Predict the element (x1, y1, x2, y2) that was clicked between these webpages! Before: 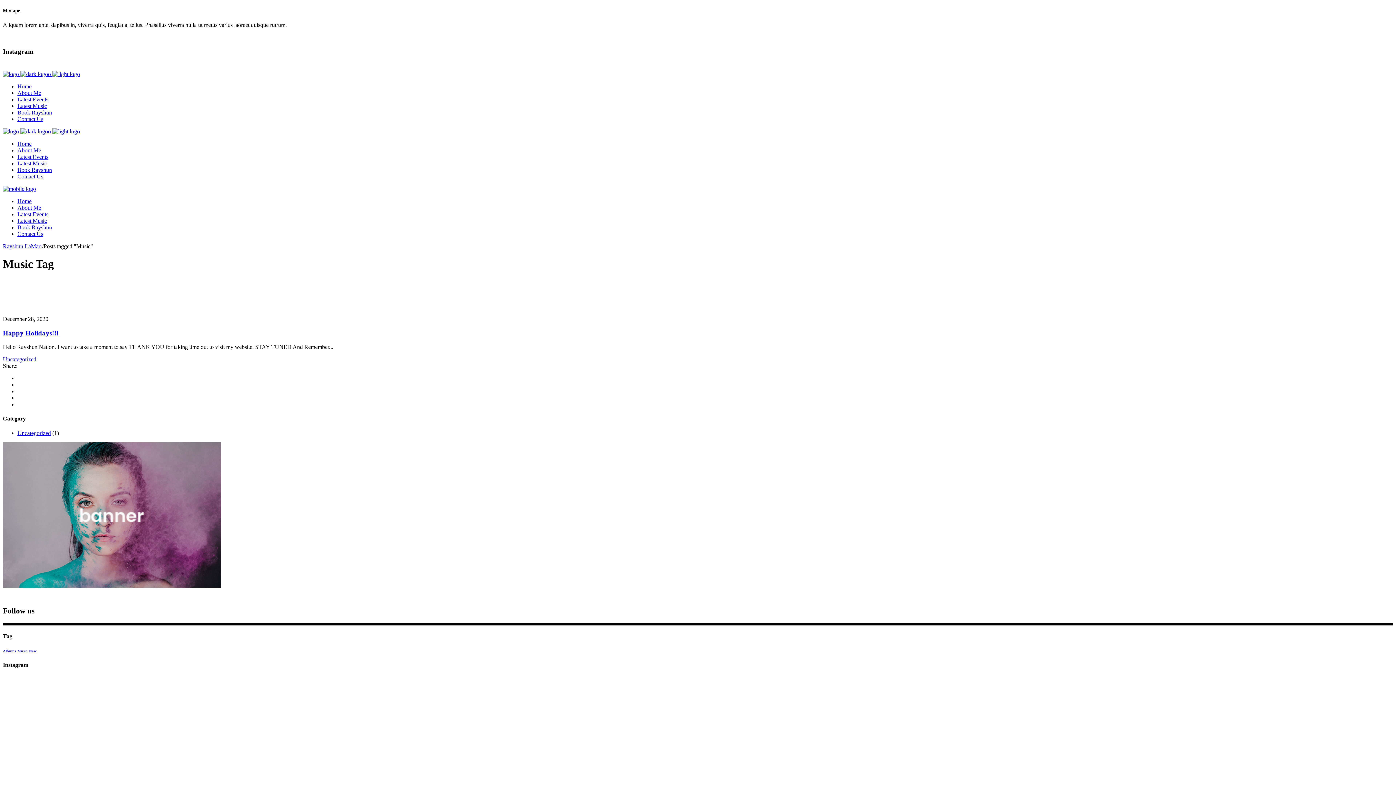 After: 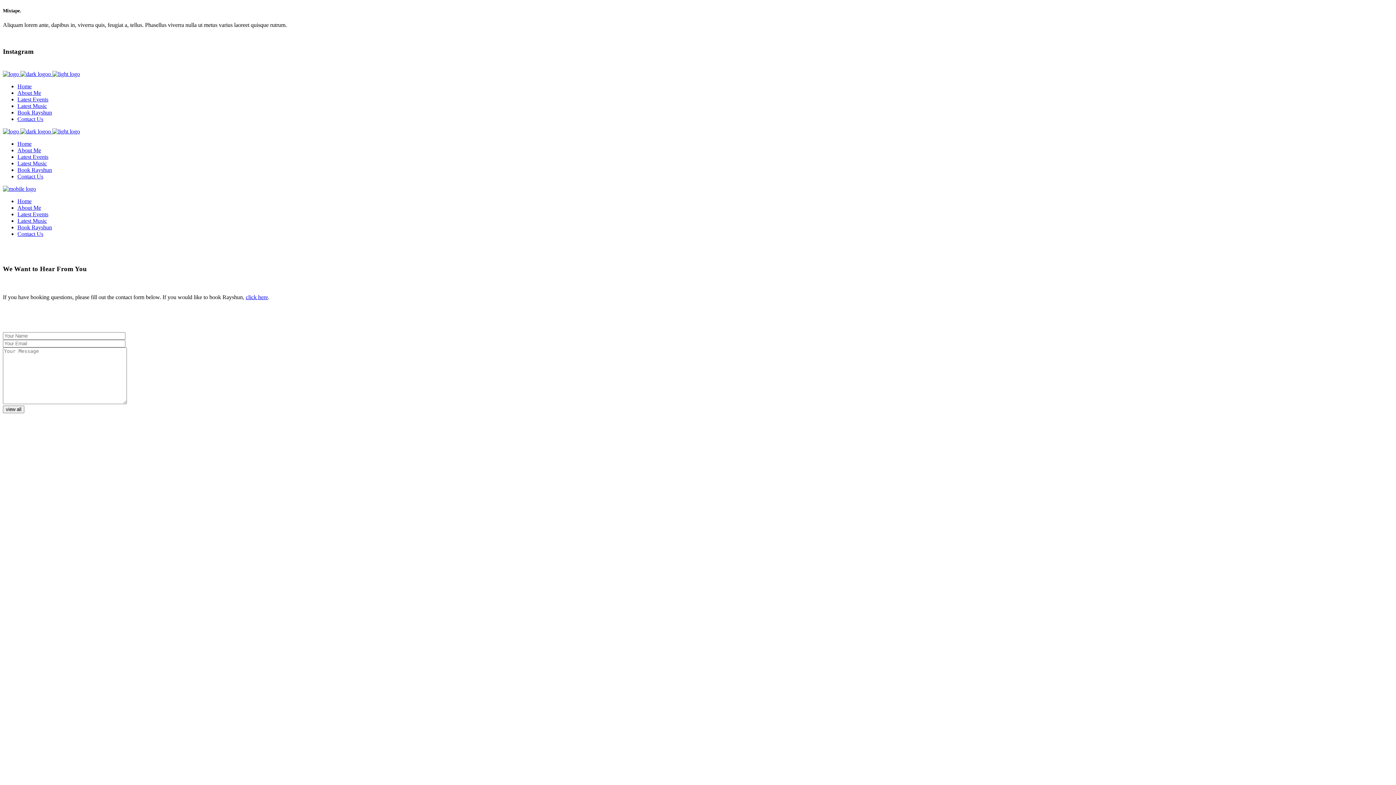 Action: bbox: (17, 230, 43, 237) label: Contact Us